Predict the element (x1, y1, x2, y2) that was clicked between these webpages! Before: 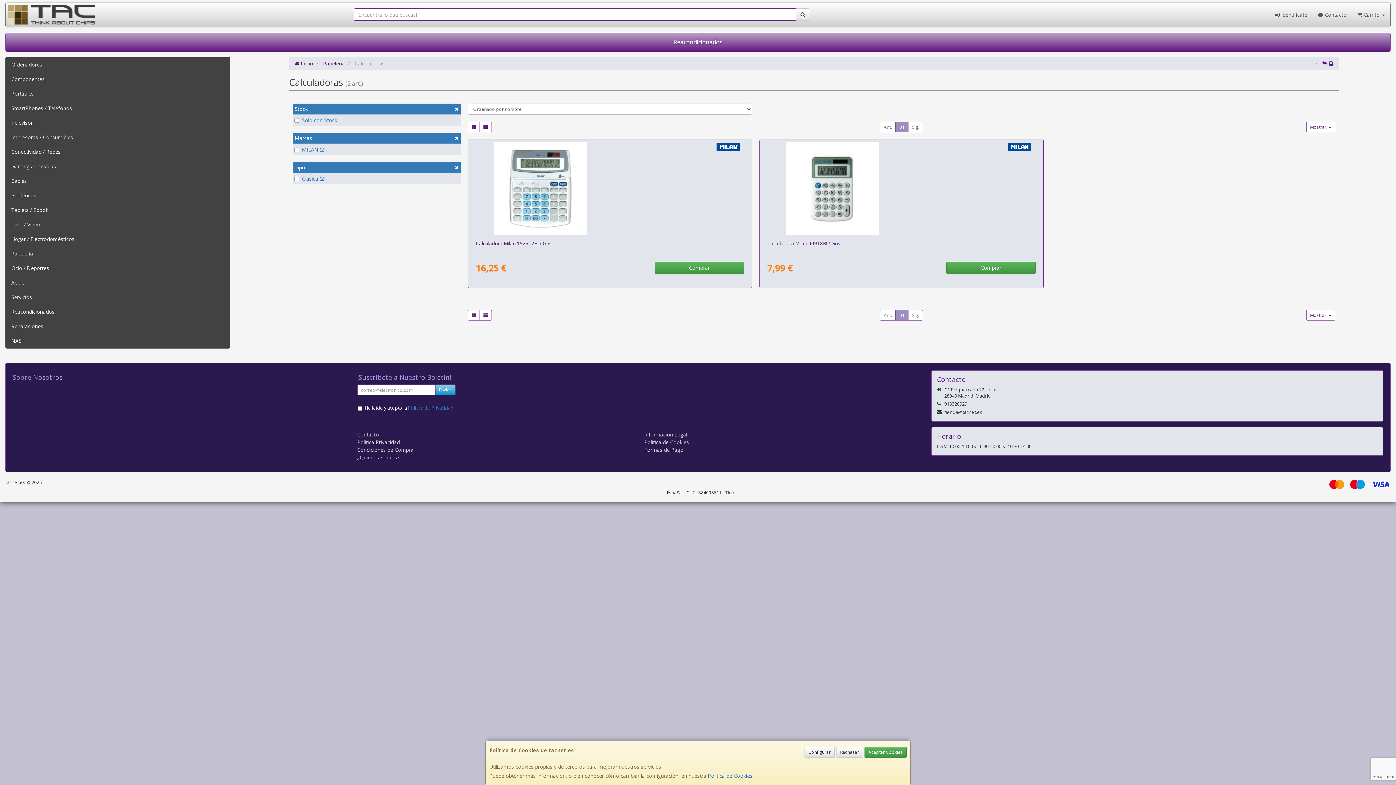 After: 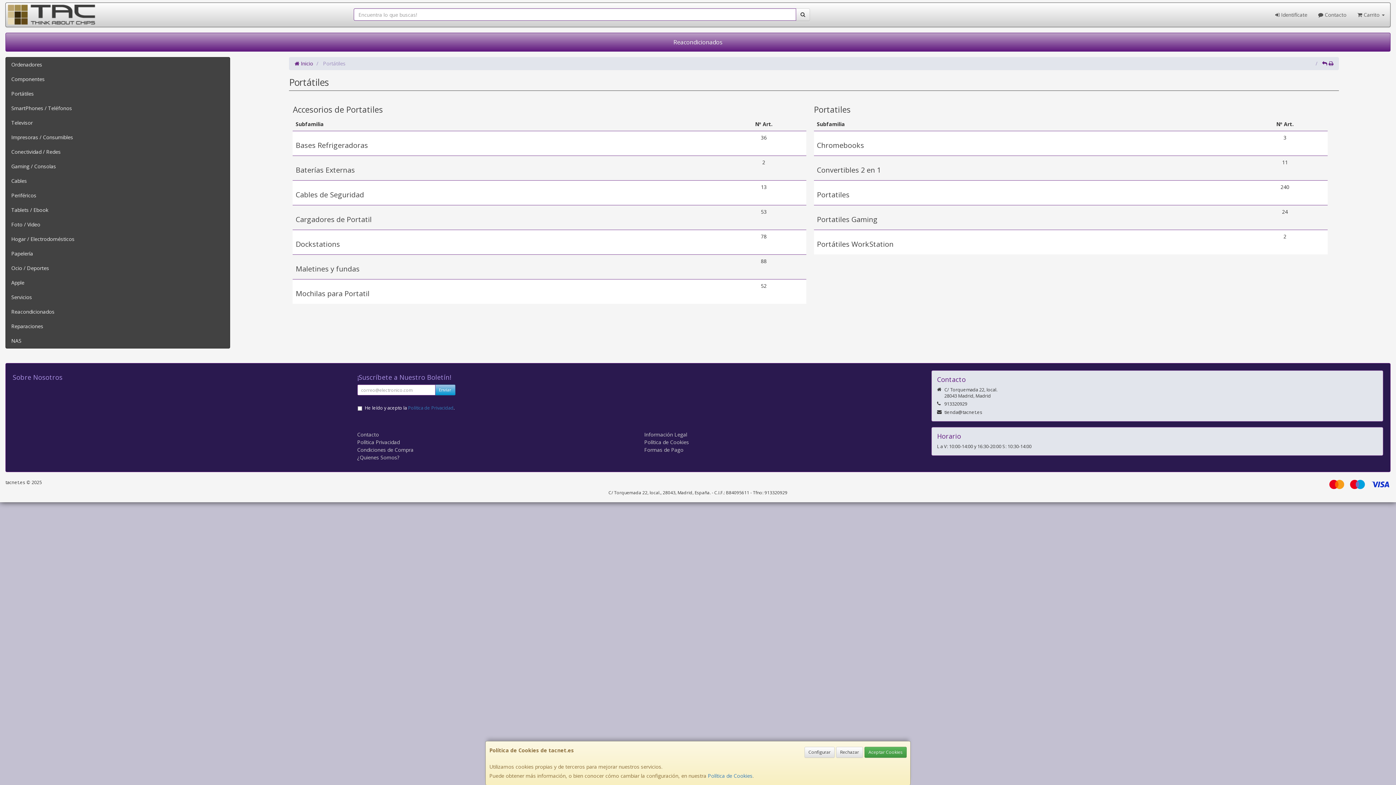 Action: label: Portátiles bbox: (5, 86, 229, 101)